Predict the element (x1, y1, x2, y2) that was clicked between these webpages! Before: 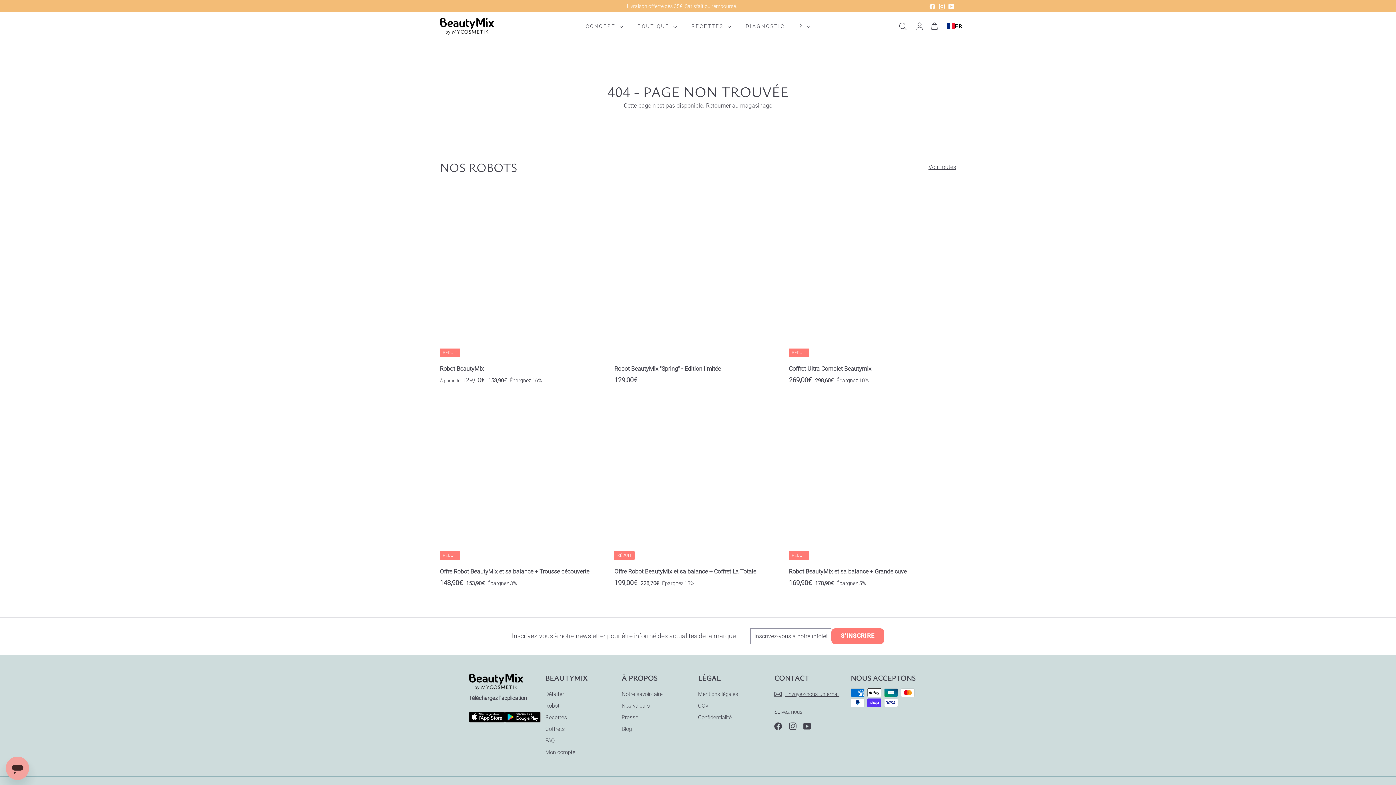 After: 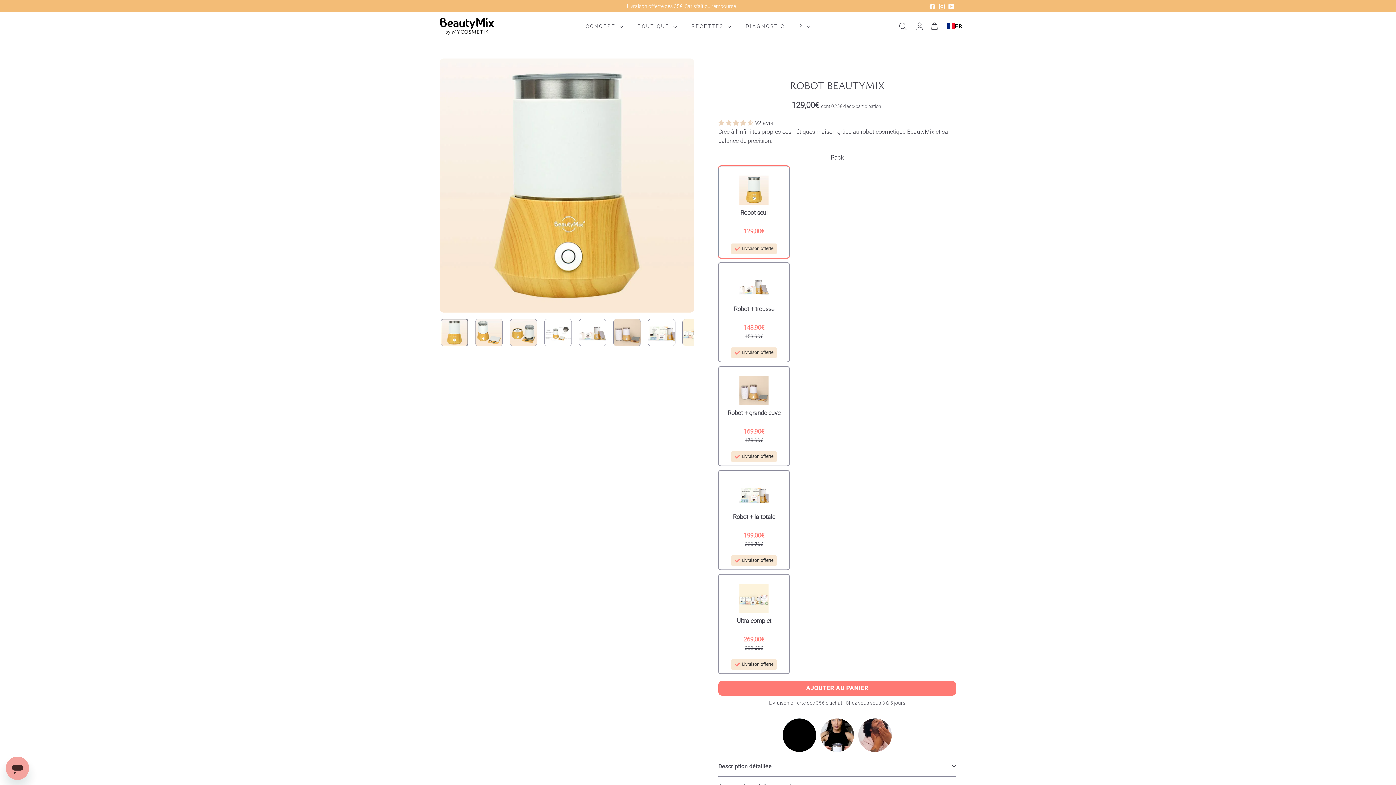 Action: label: Robot bbox: (545, 700, 559, 711)